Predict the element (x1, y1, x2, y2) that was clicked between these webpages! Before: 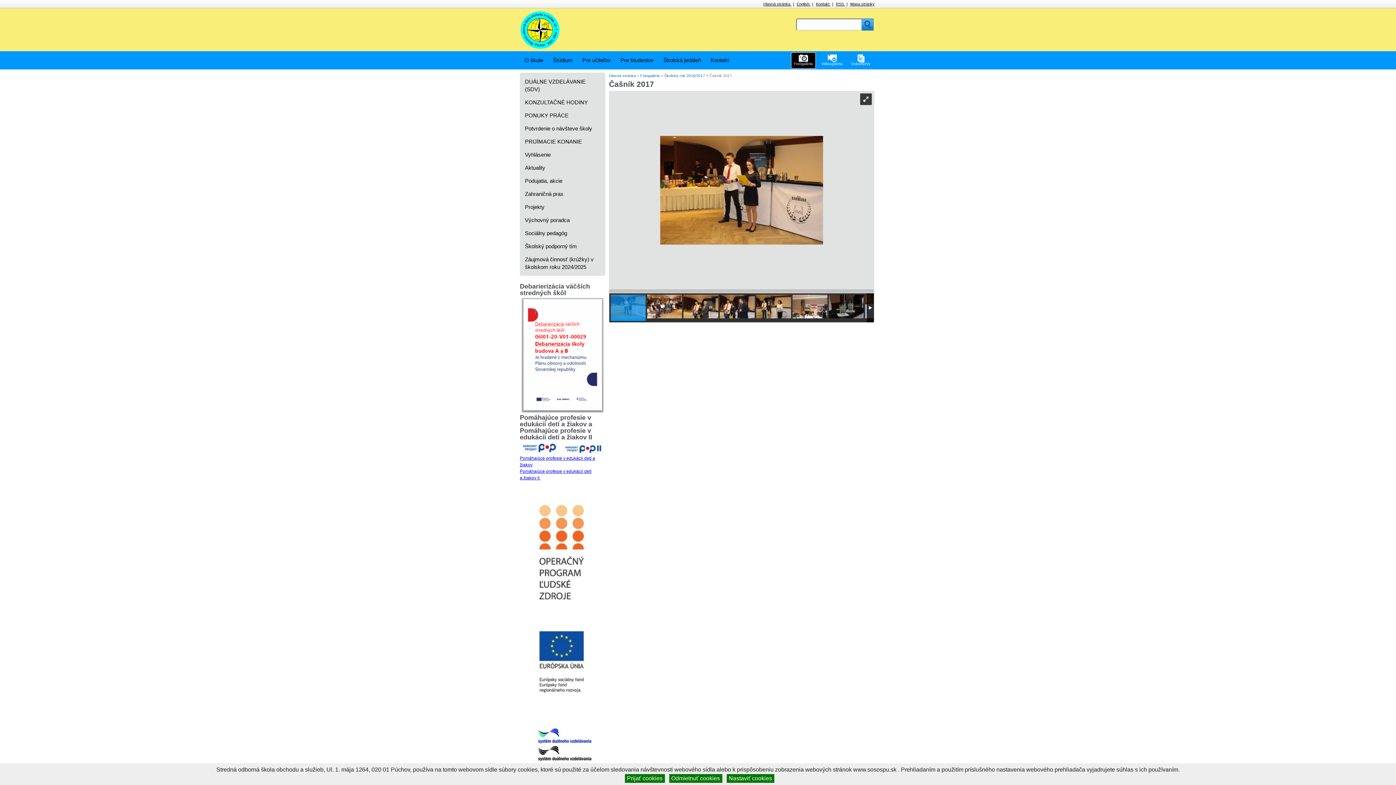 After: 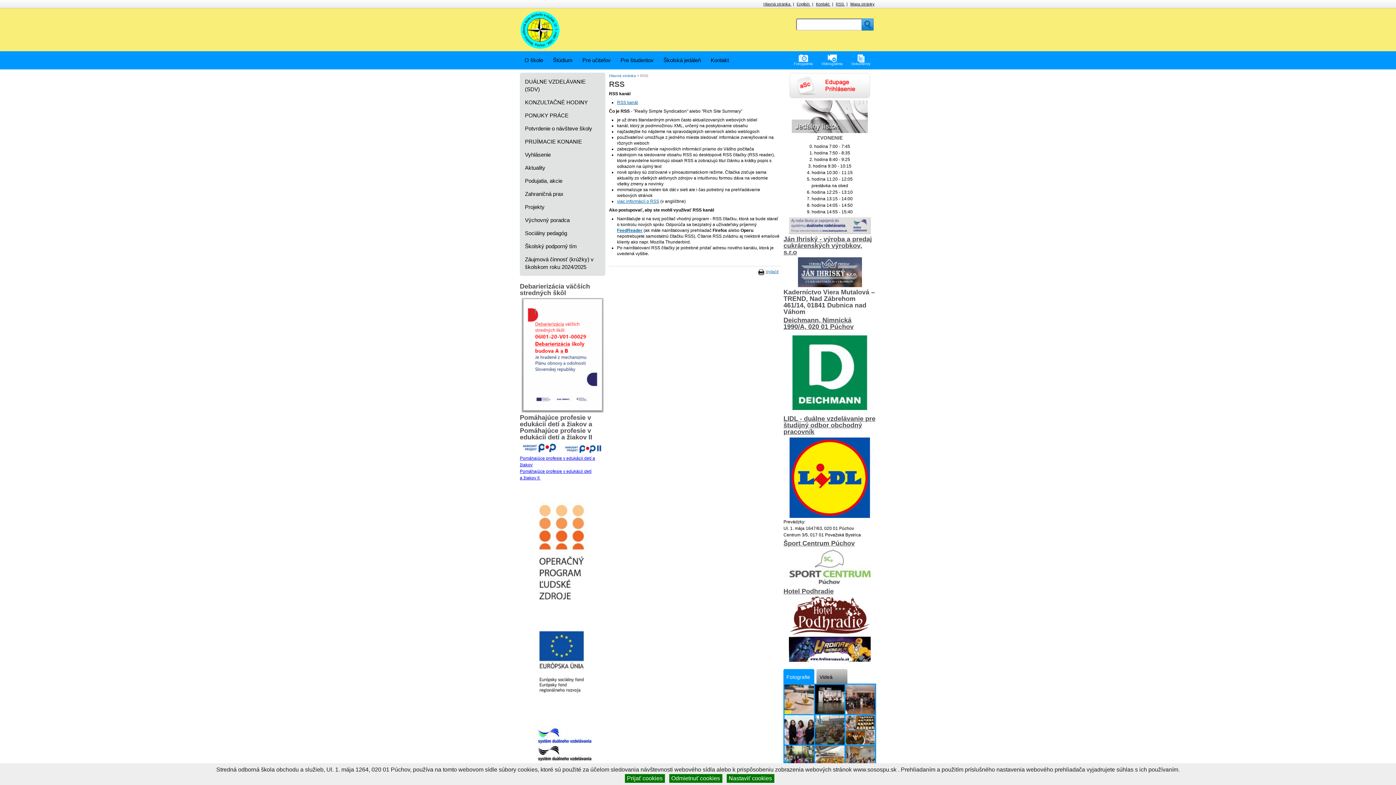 Action: label: RSS  bbox: (836, 1, 845, 6)